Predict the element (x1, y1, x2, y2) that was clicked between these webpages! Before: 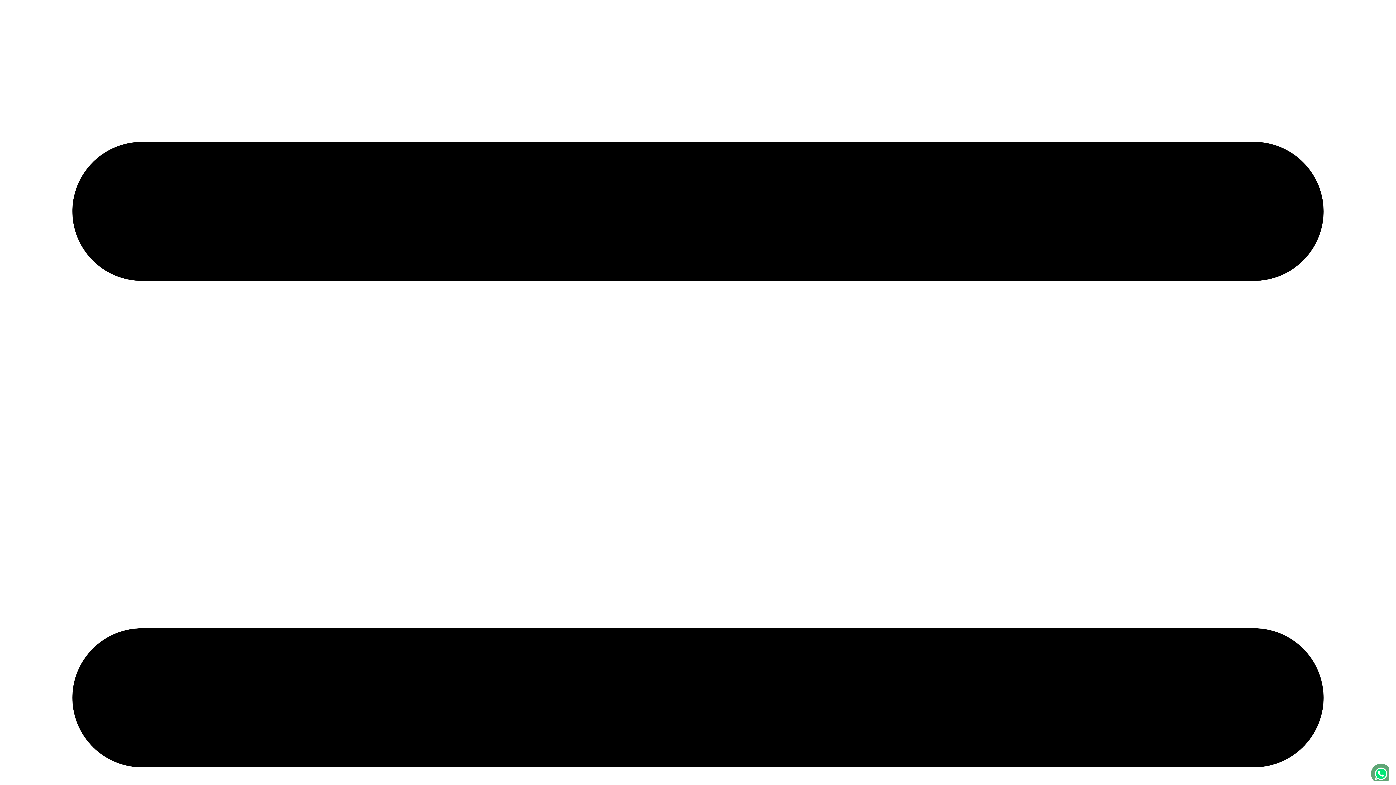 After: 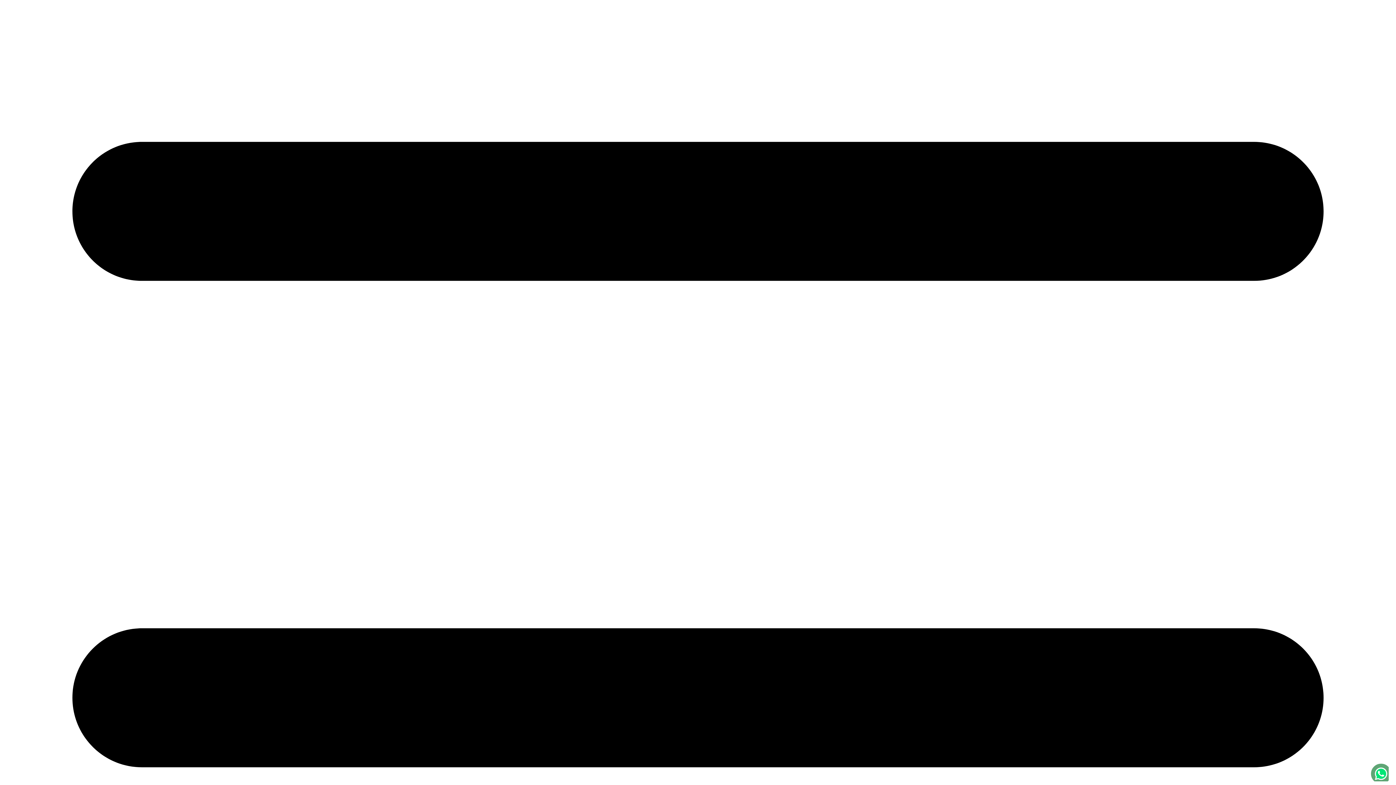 Action: bbox: (1370, 763, 1389, 781)